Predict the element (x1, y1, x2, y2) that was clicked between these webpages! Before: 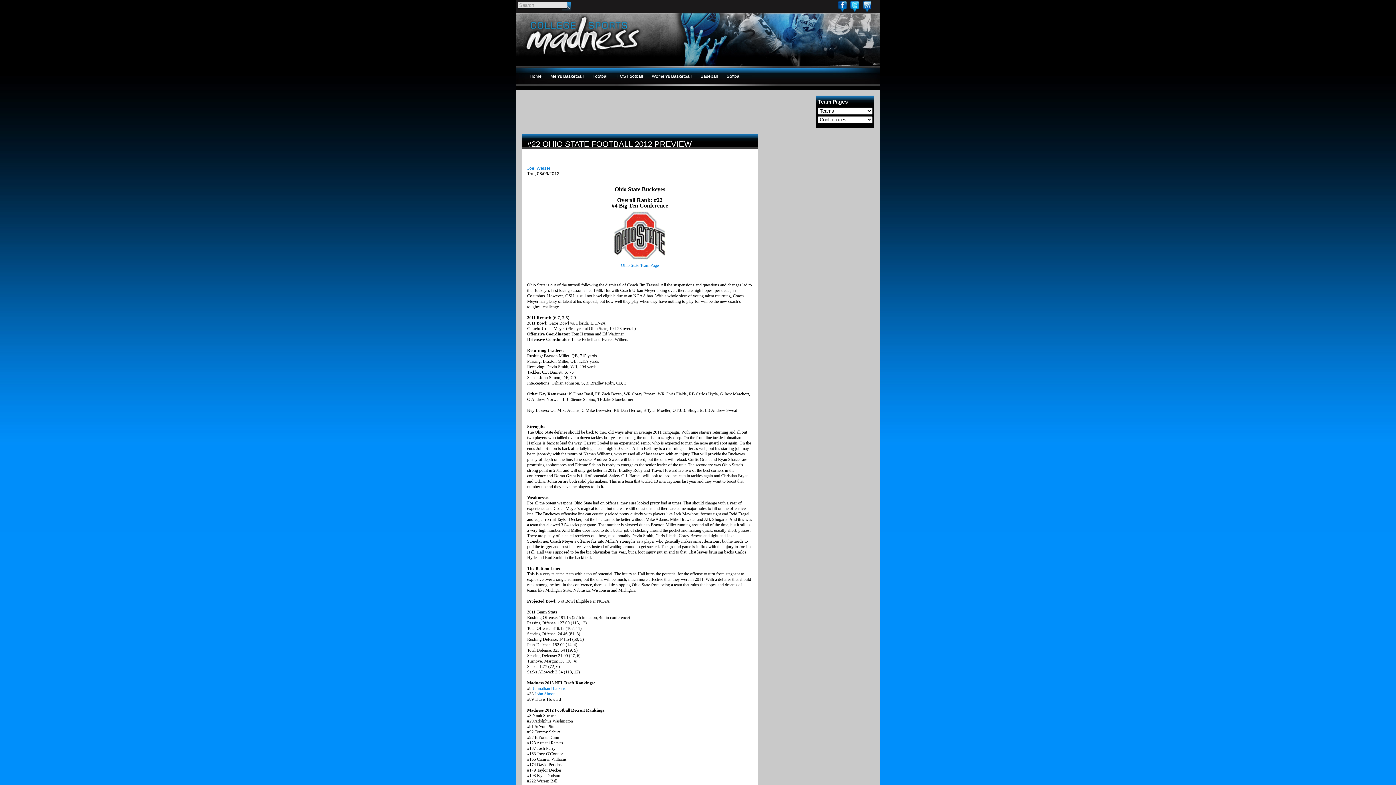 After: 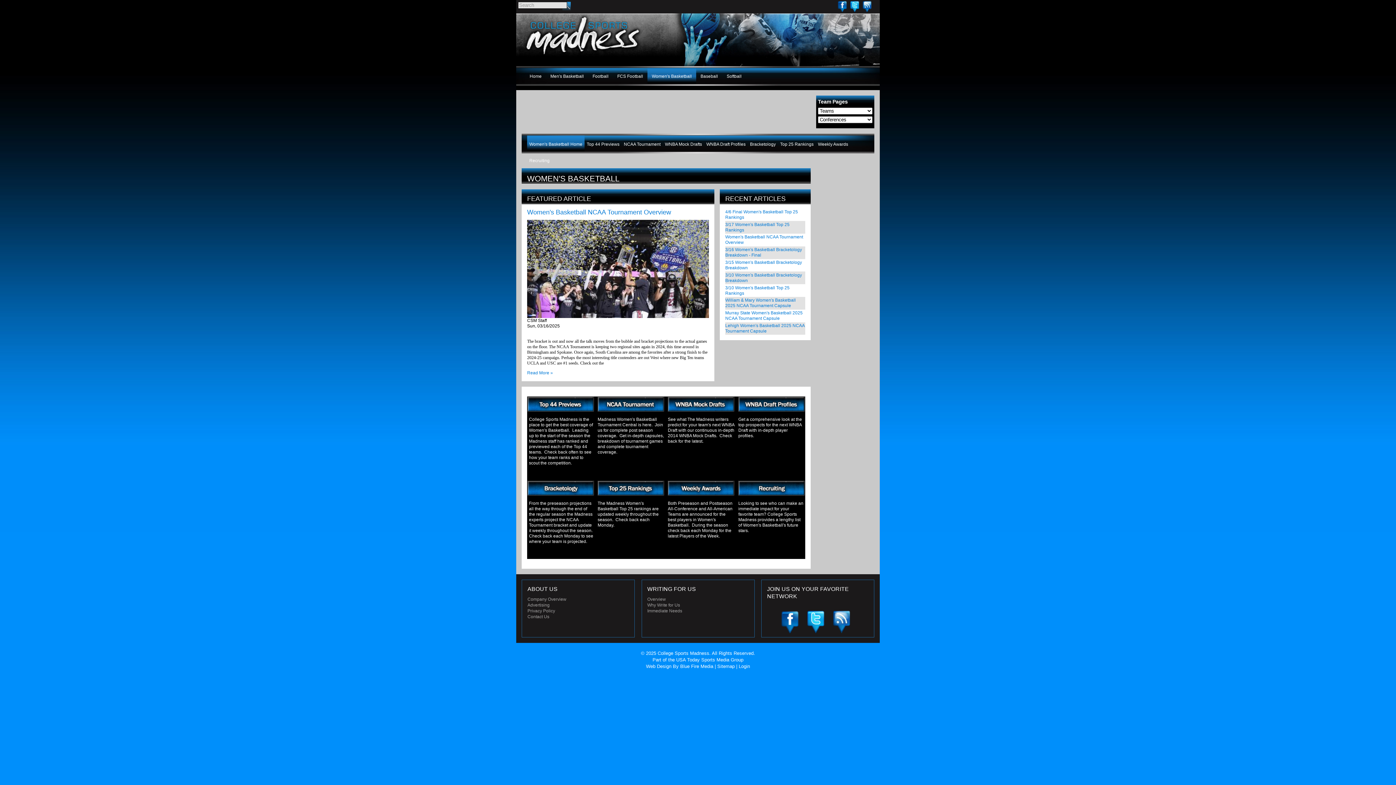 Action: label: Women's Basketball bbox: (647, 68, 696, 84)